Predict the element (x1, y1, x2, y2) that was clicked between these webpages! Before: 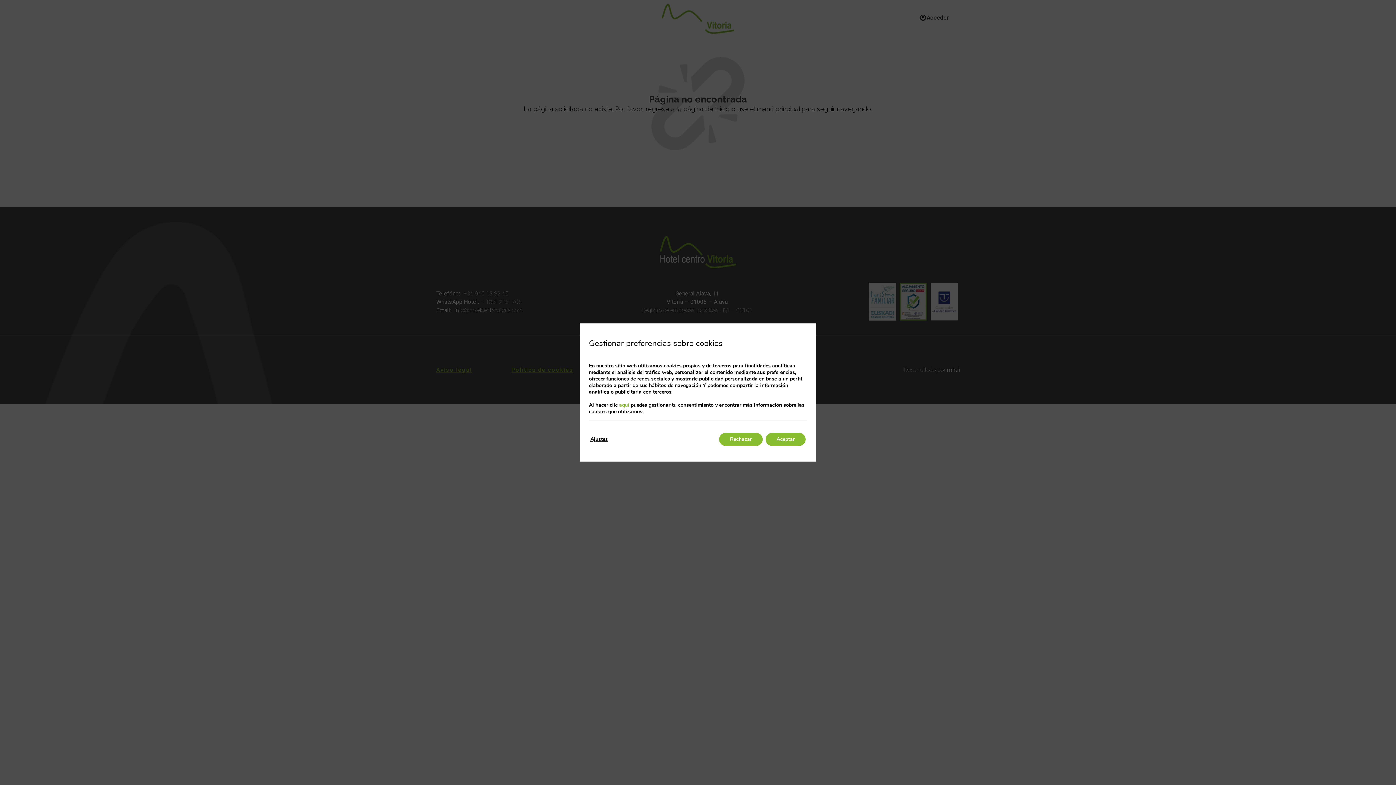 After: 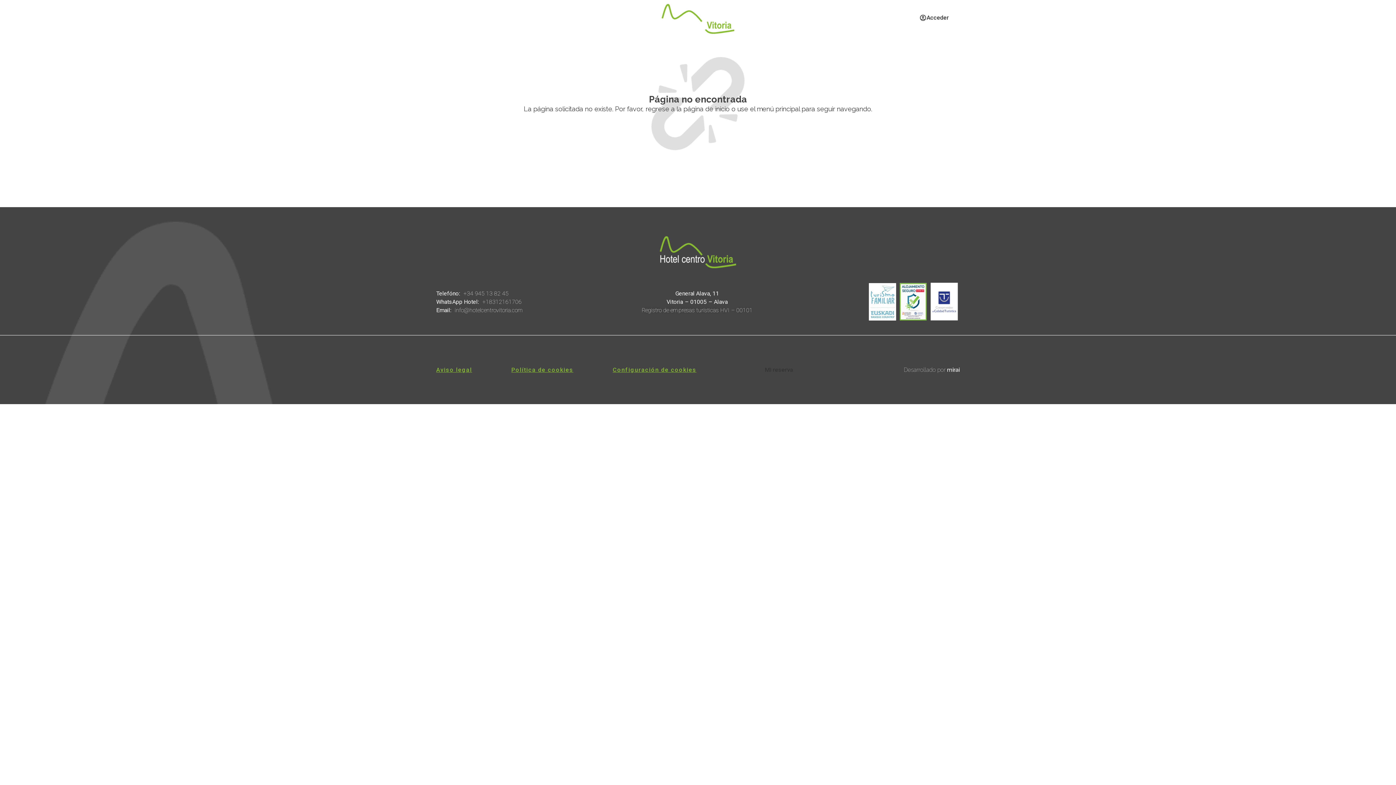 Action: label: Aceptar bbox: (765, 433, 805, 446)